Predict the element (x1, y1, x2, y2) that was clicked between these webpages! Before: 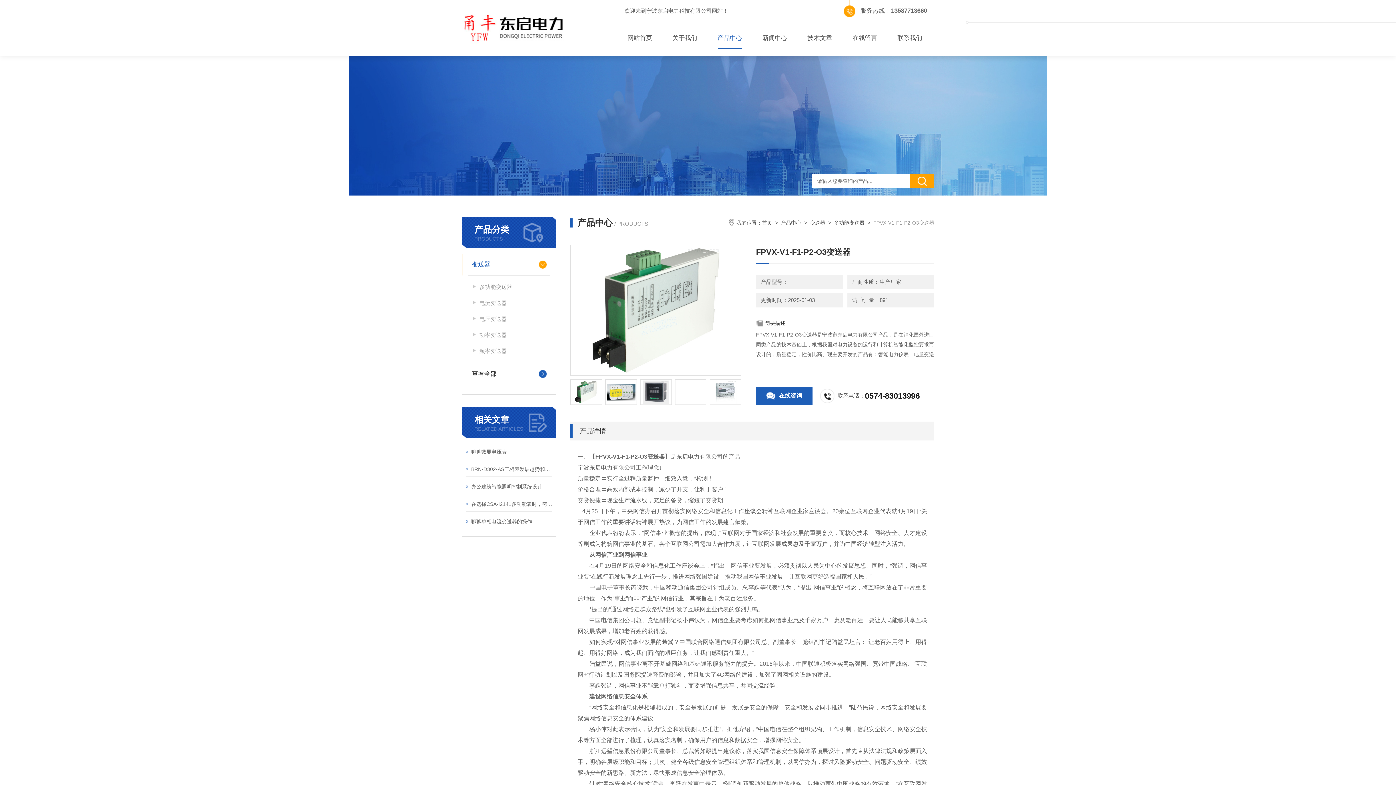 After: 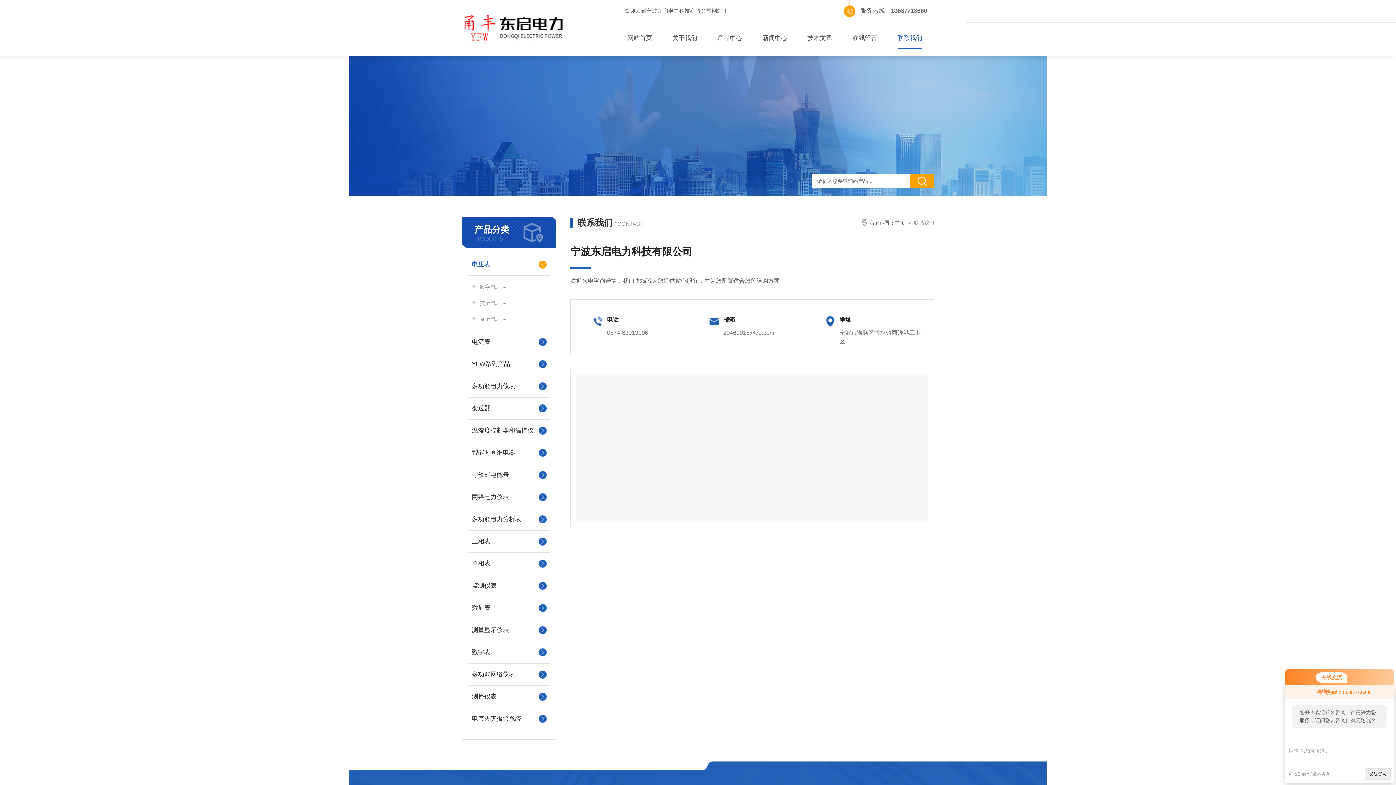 Action: label: 联系我们 bbox: (887, 27, 932, 49)